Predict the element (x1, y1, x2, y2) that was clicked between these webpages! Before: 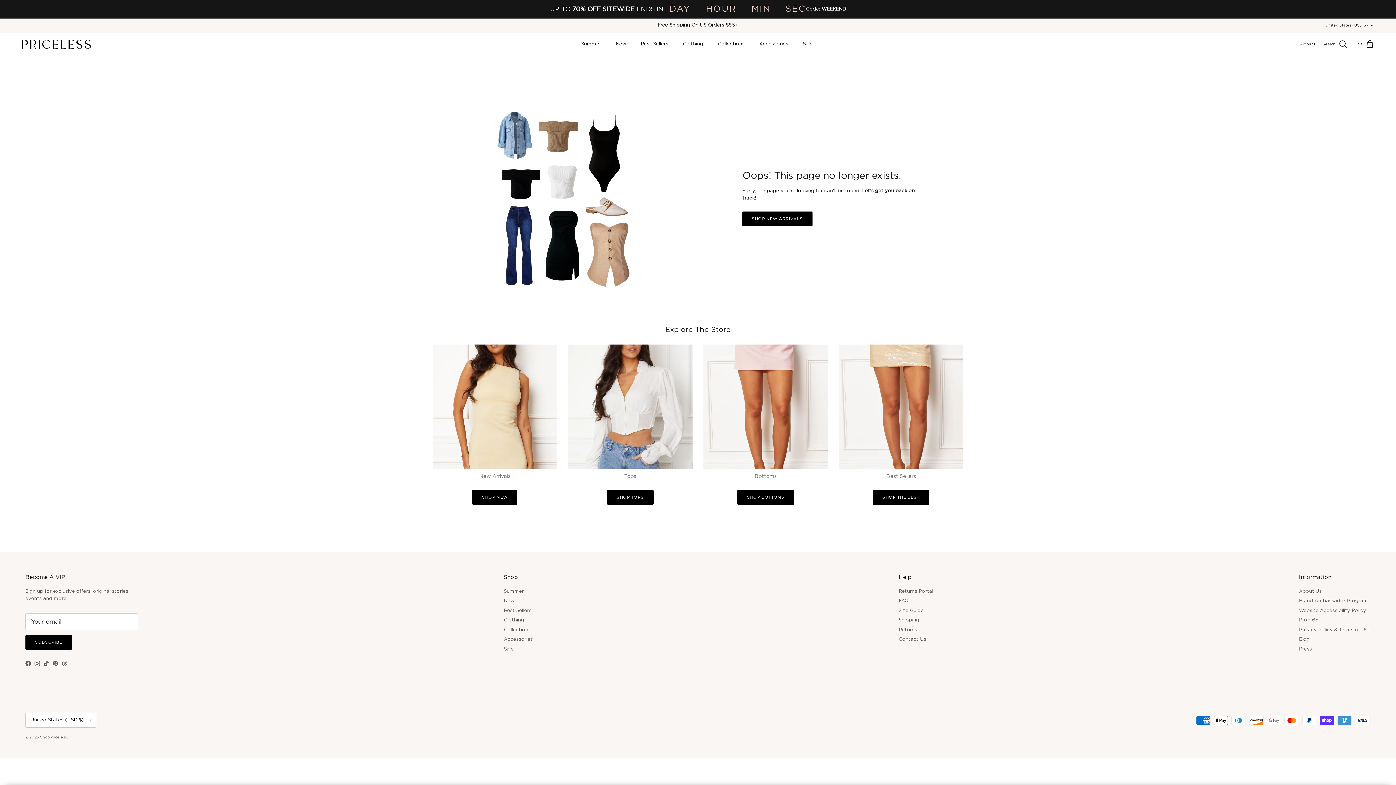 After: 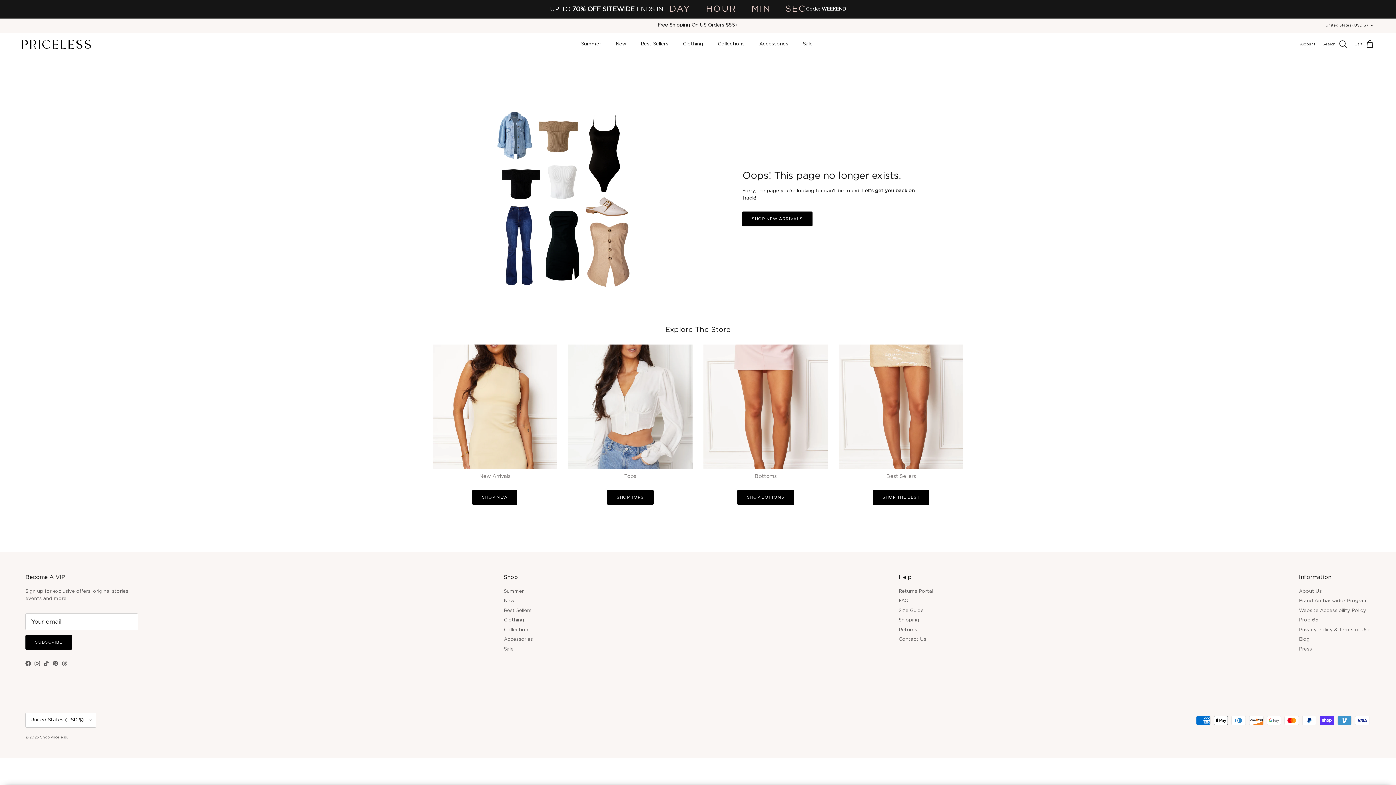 Action: label: Facebook bbox: (25, 660, 30, 666)